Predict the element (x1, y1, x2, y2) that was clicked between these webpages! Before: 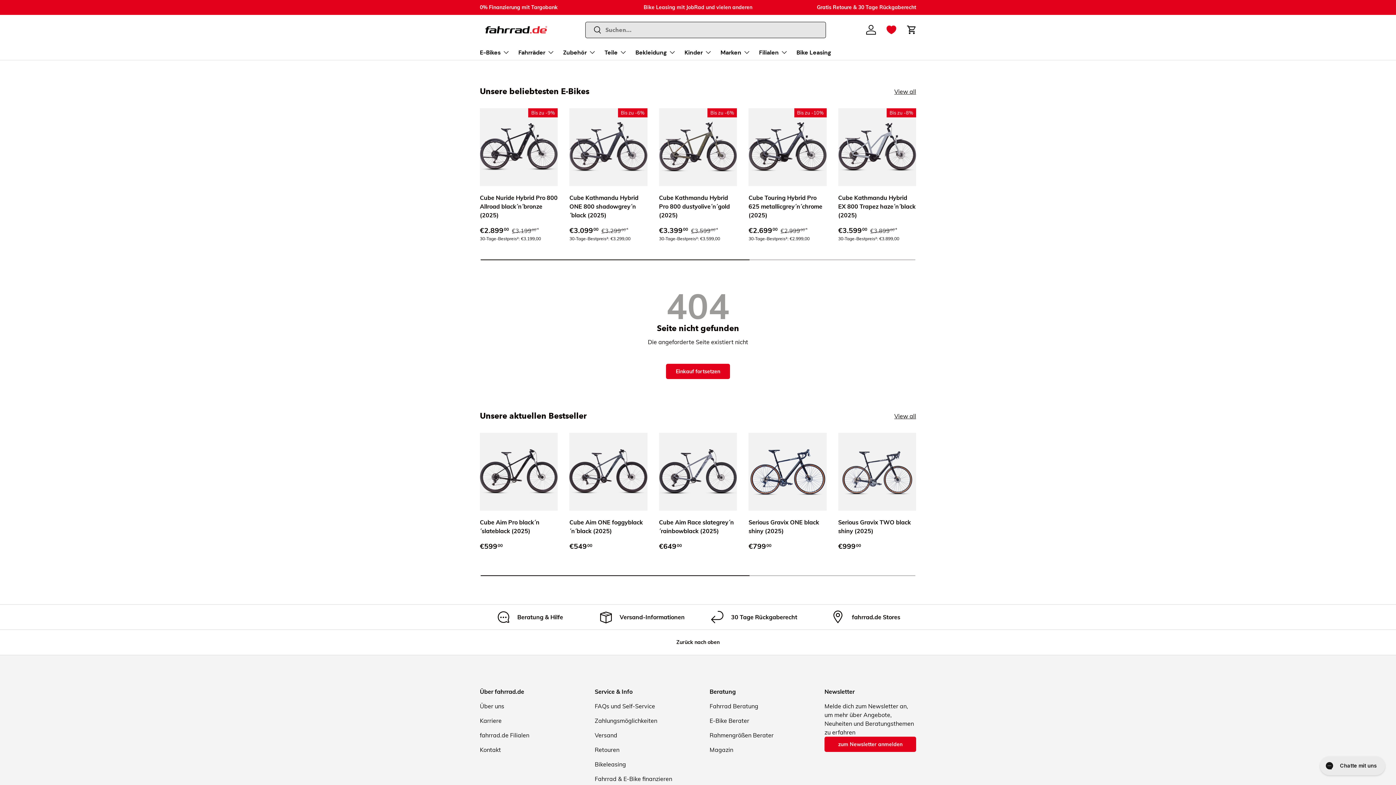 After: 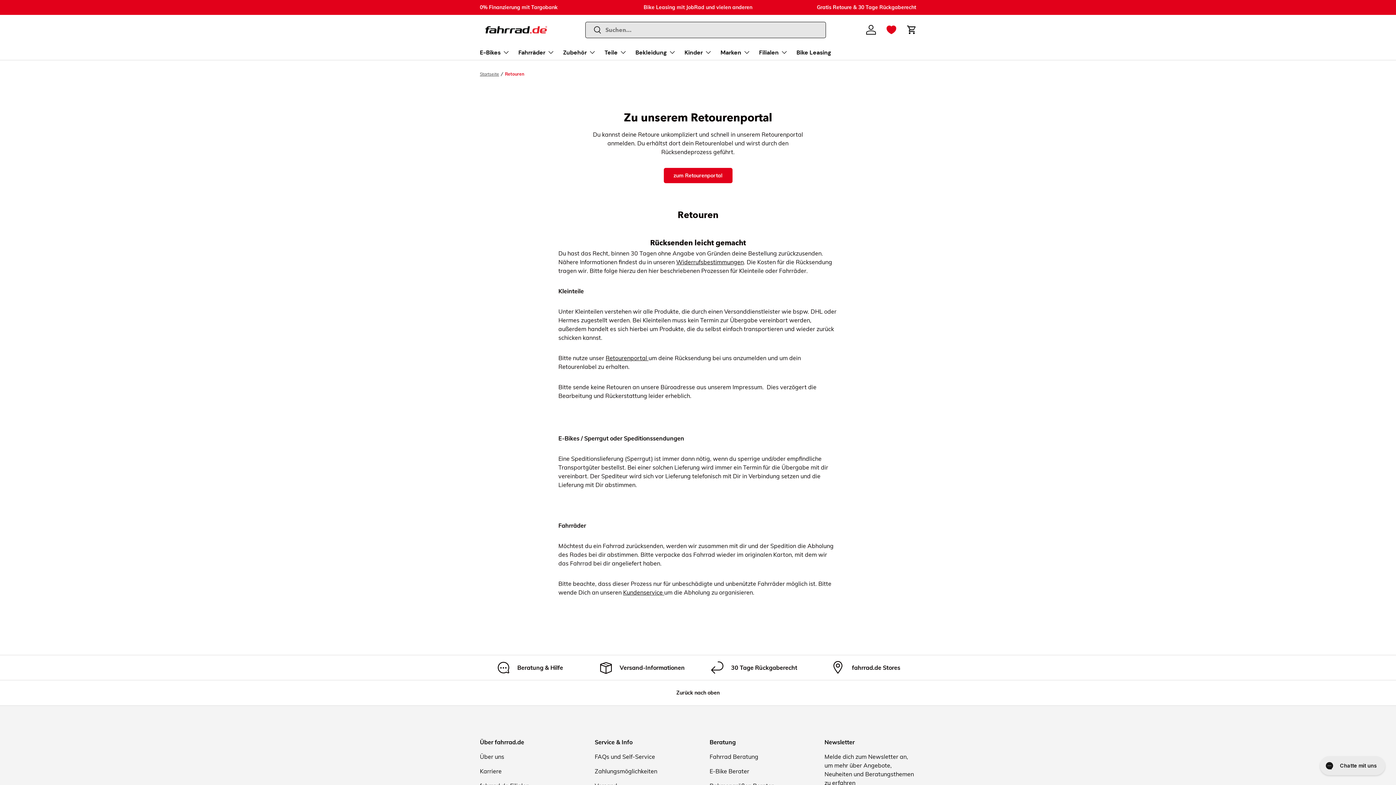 Action: bbox: (817, 3, 916, 11) label: Gratis Retoure & 30 Tage Rückgaberecht